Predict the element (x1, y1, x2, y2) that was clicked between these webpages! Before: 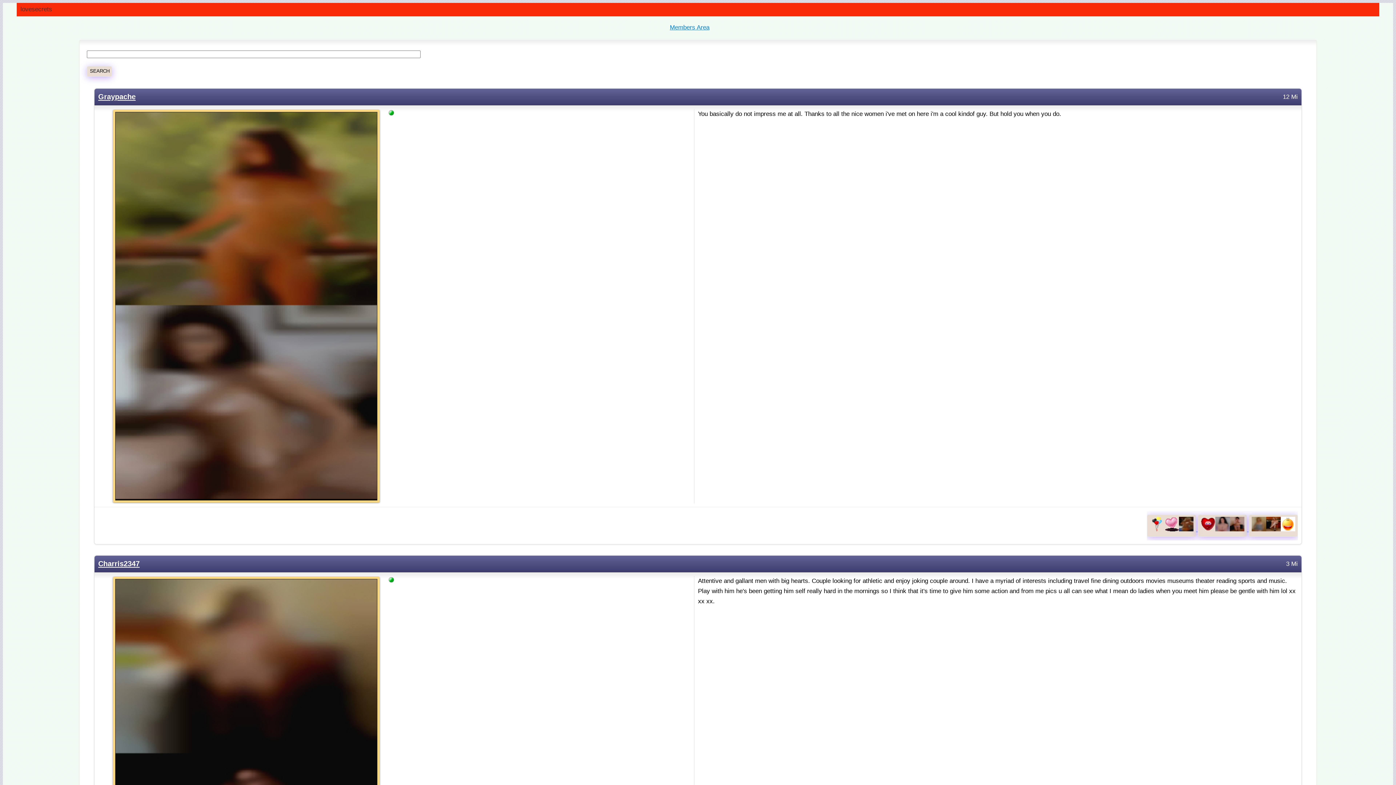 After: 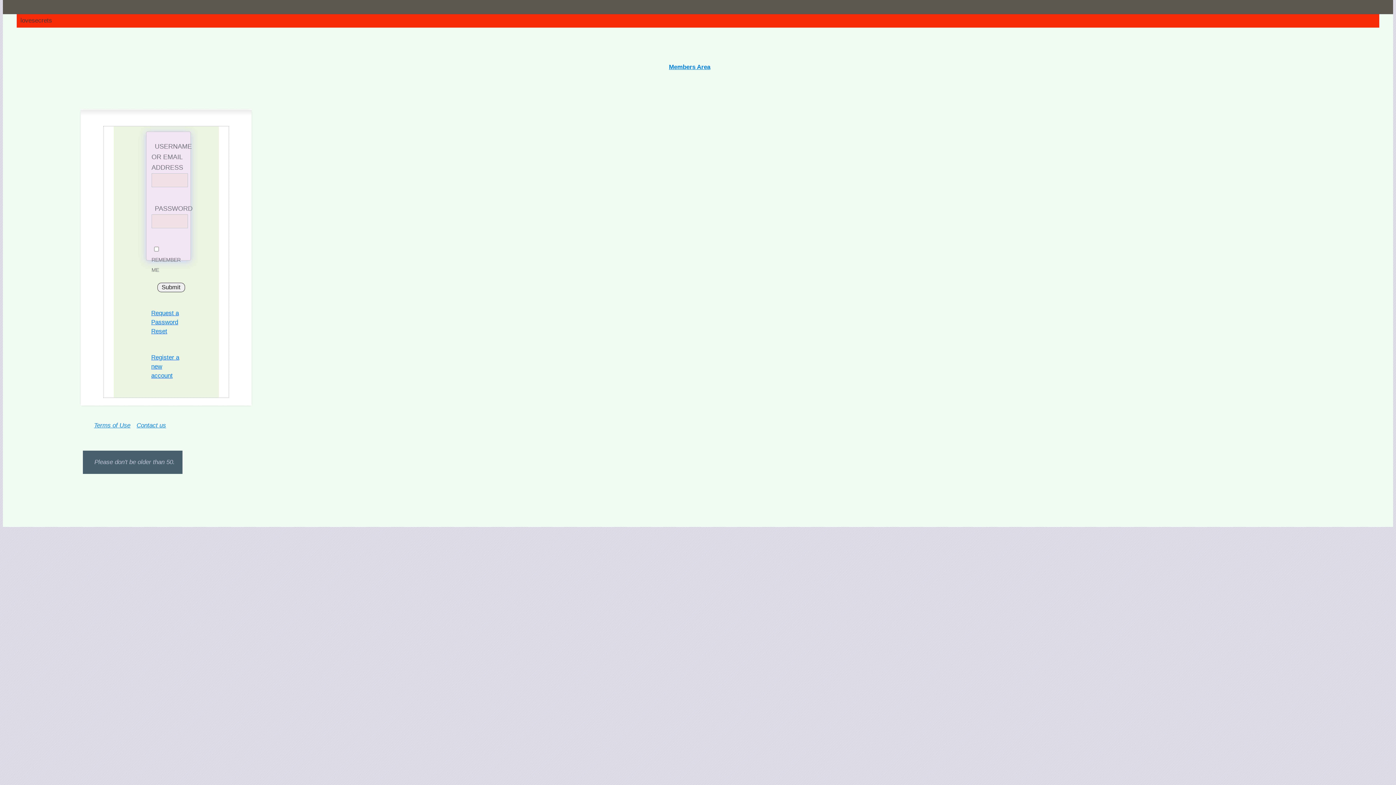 Action: bbox: (98, 577, 394, 931)